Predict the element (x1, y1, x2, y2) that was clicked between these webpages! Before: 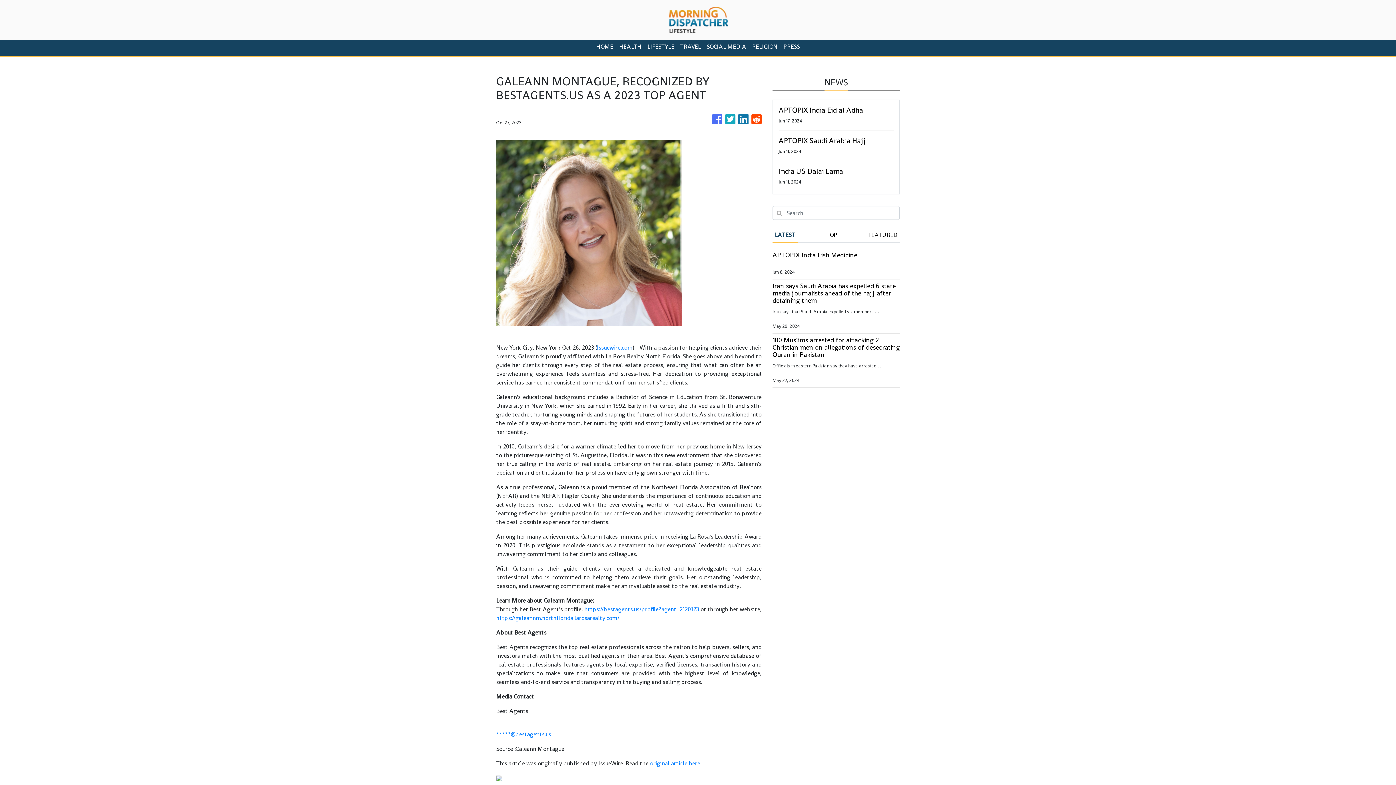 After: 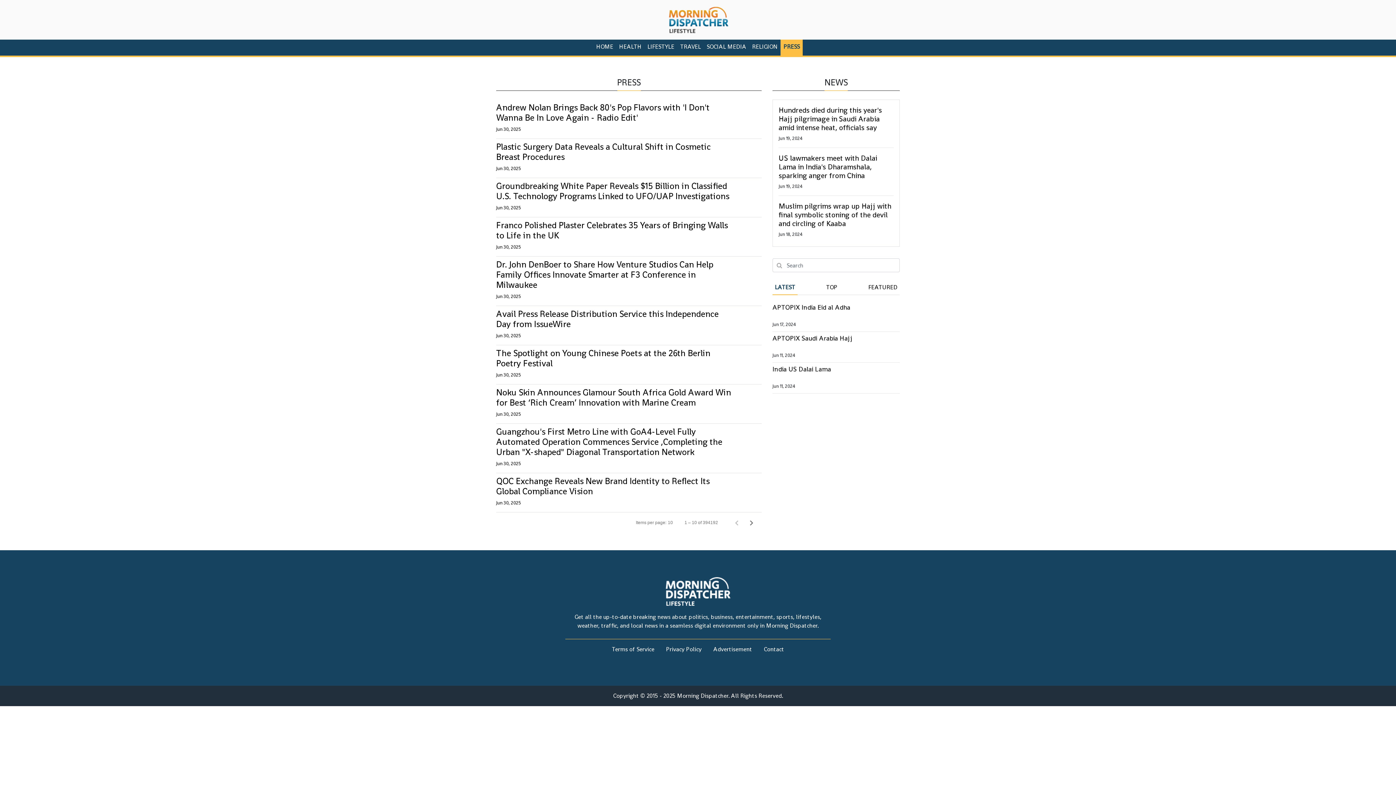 Action: bbox: (780, 39, 802, 55) label: PRESS